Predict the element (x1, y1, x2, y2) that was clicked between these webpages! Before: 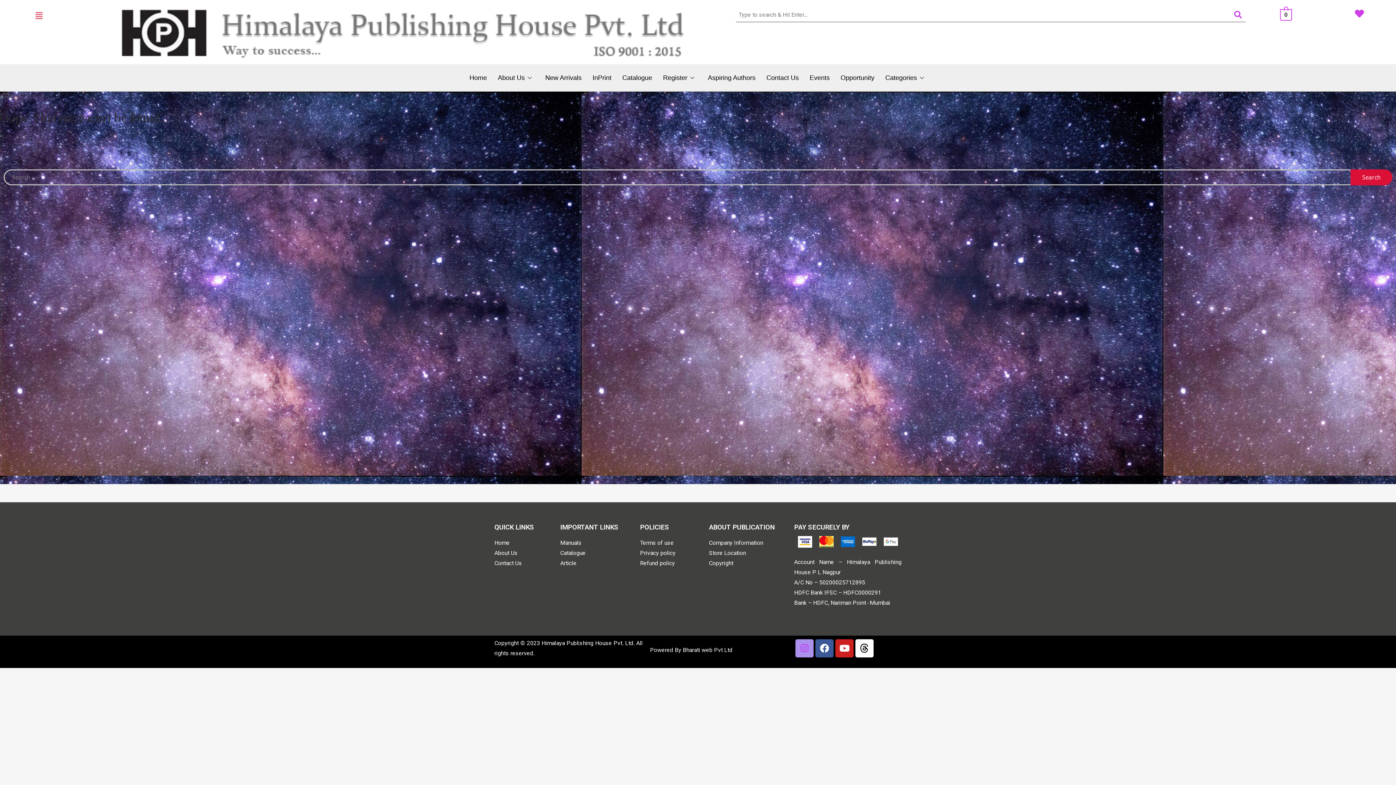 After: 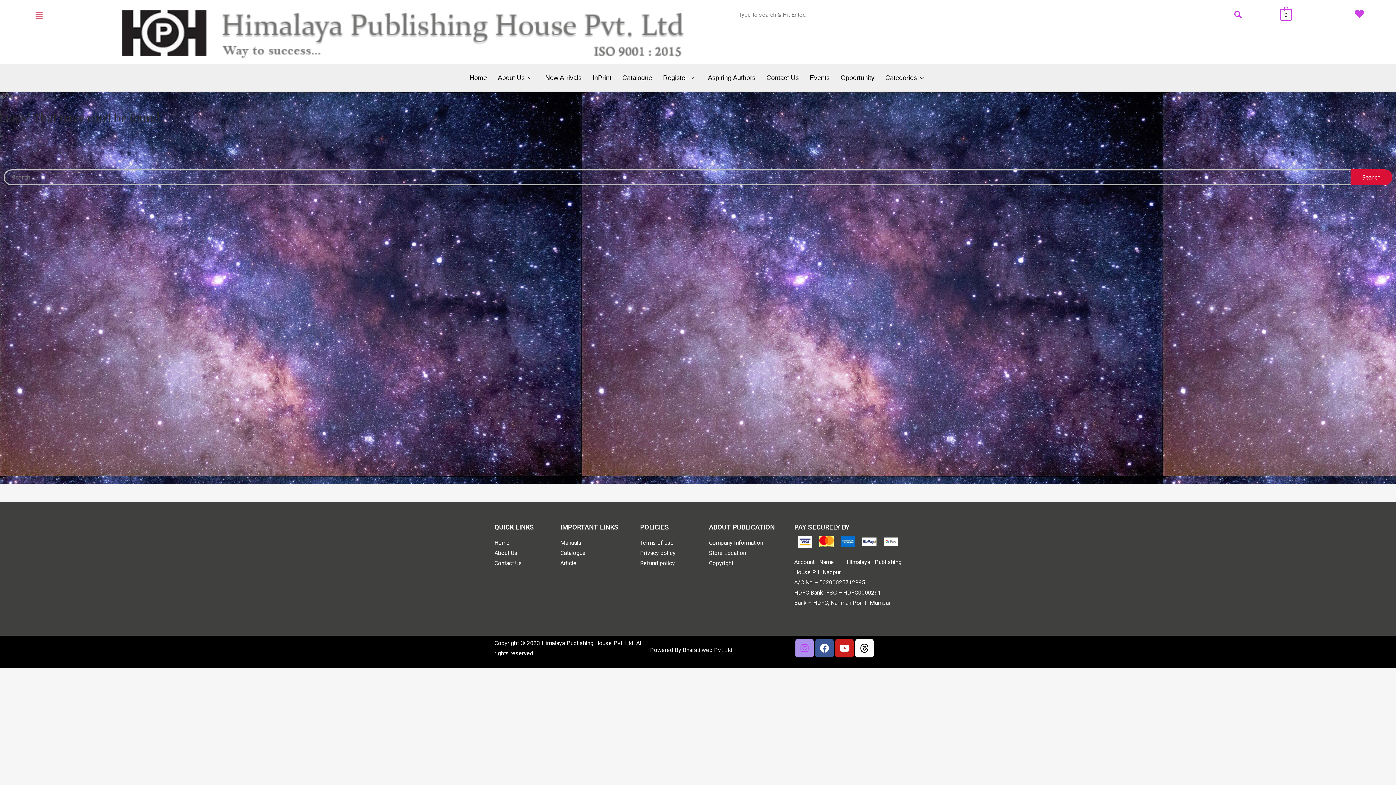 Action: bbox: (560, 538, 632, 548) label: Manuals